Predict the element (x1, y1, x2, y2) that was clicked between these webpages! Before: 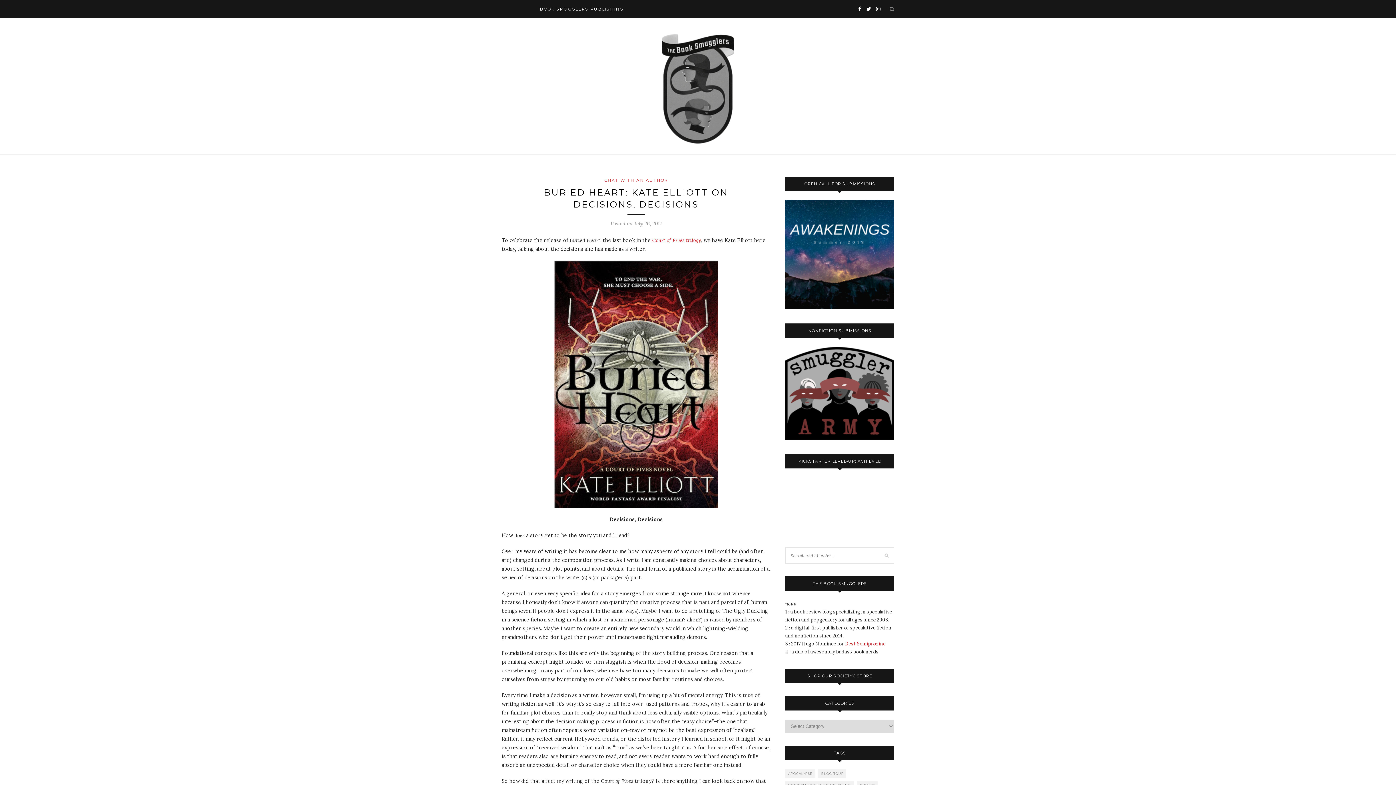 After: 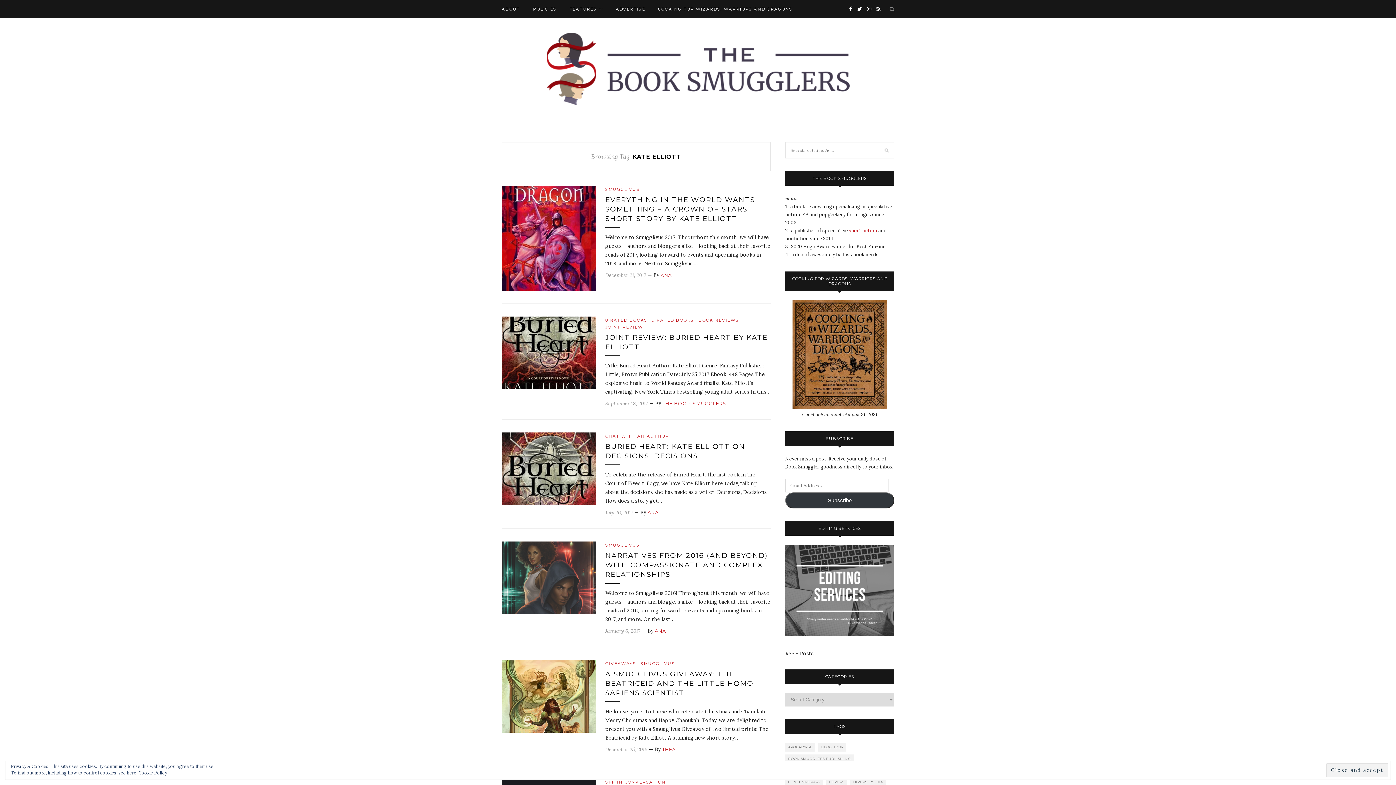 Action: bbox: (652, 237, 701, 243) label: Court of Fives trilogy